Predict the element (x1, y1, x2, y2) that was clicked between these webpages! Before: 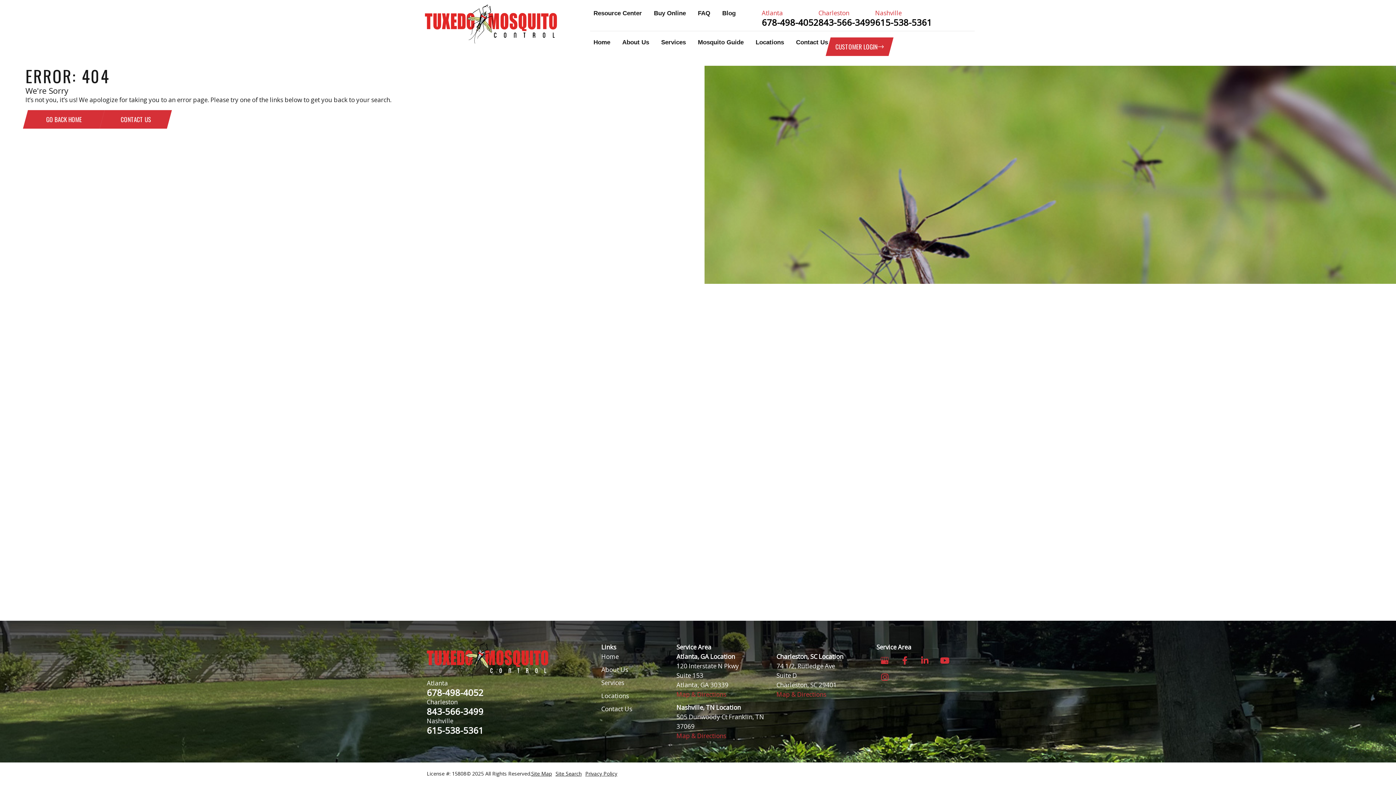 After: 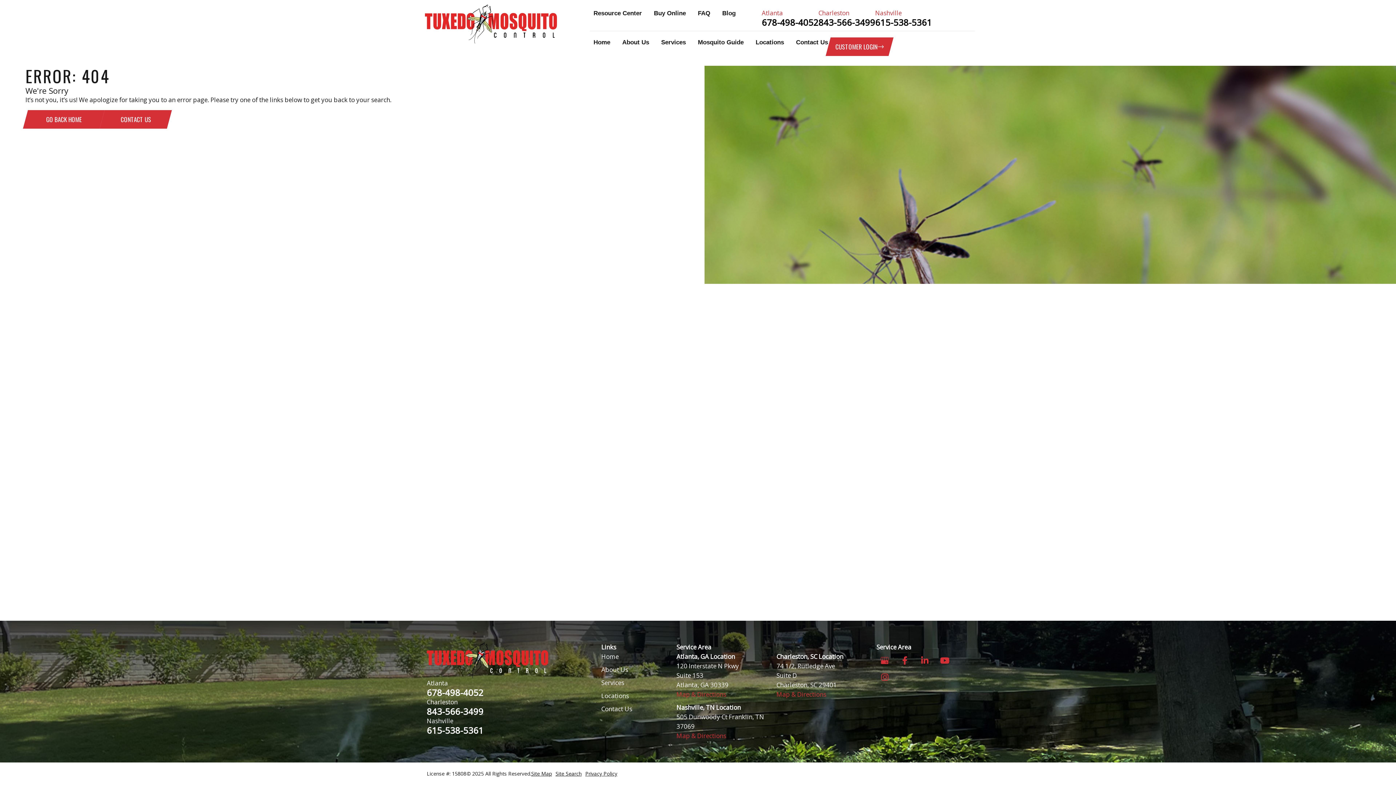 Action: label: 615-538-5361 bbox: (426, 724, 483, 736)